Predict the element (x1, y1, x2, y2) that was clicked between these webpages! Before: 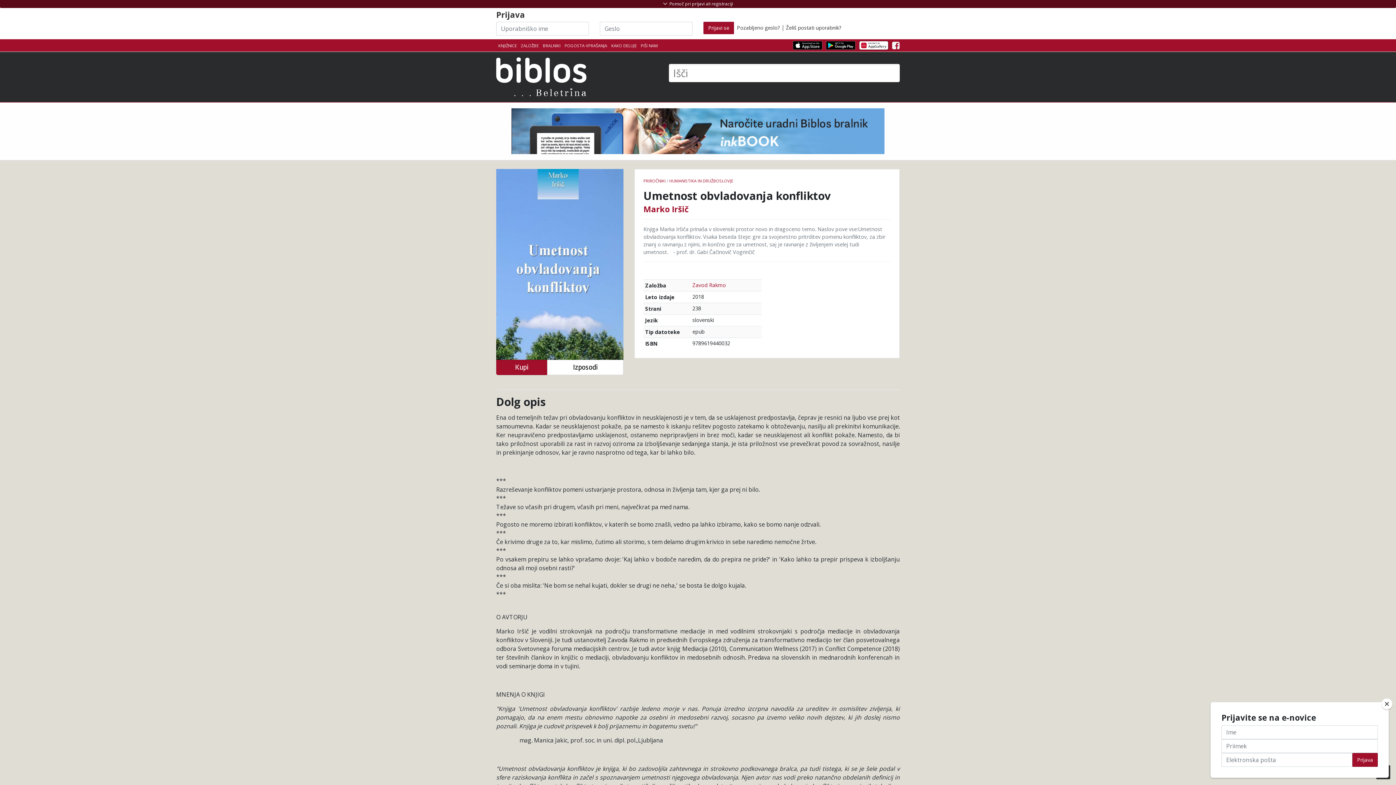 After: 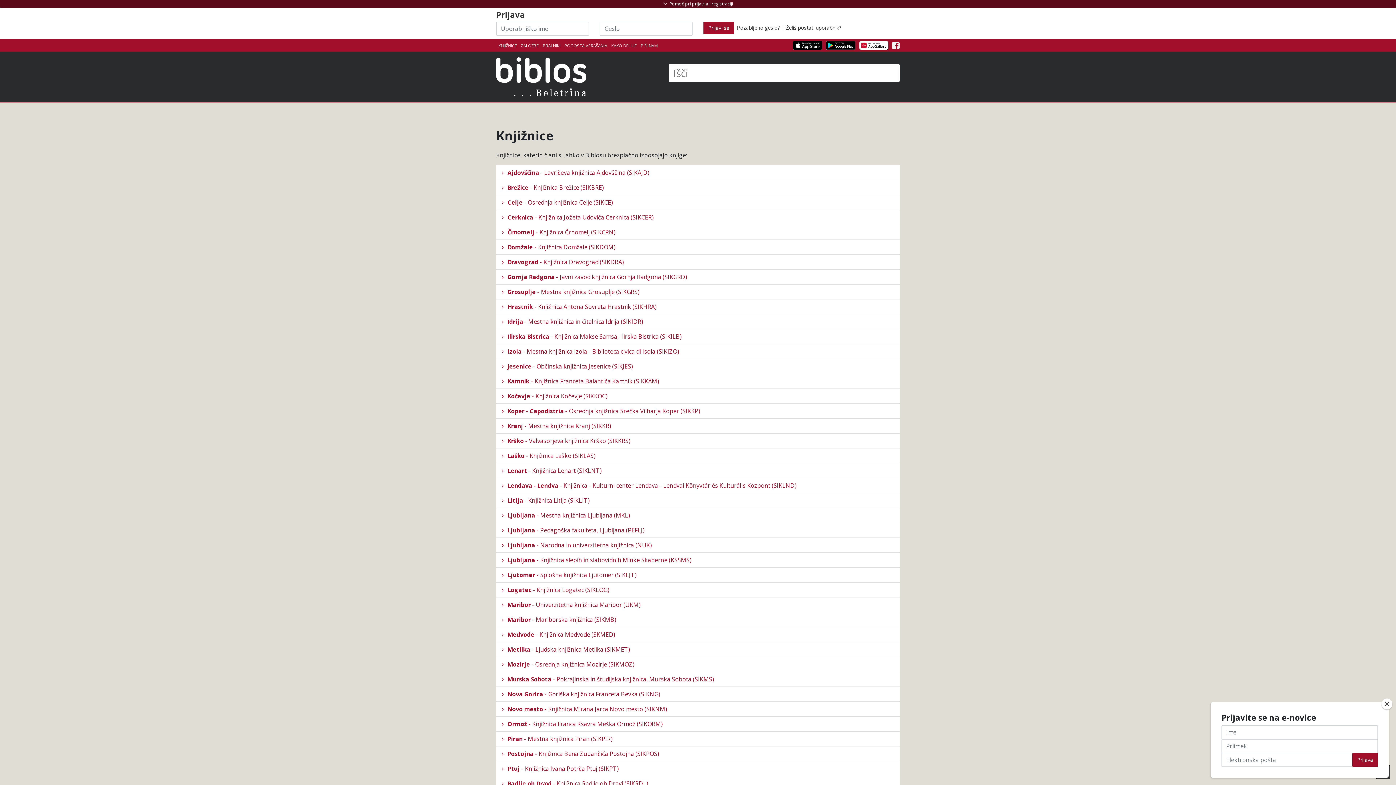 Action: label: KNJIŽNICE bbox: (496, 42, 518, 48)